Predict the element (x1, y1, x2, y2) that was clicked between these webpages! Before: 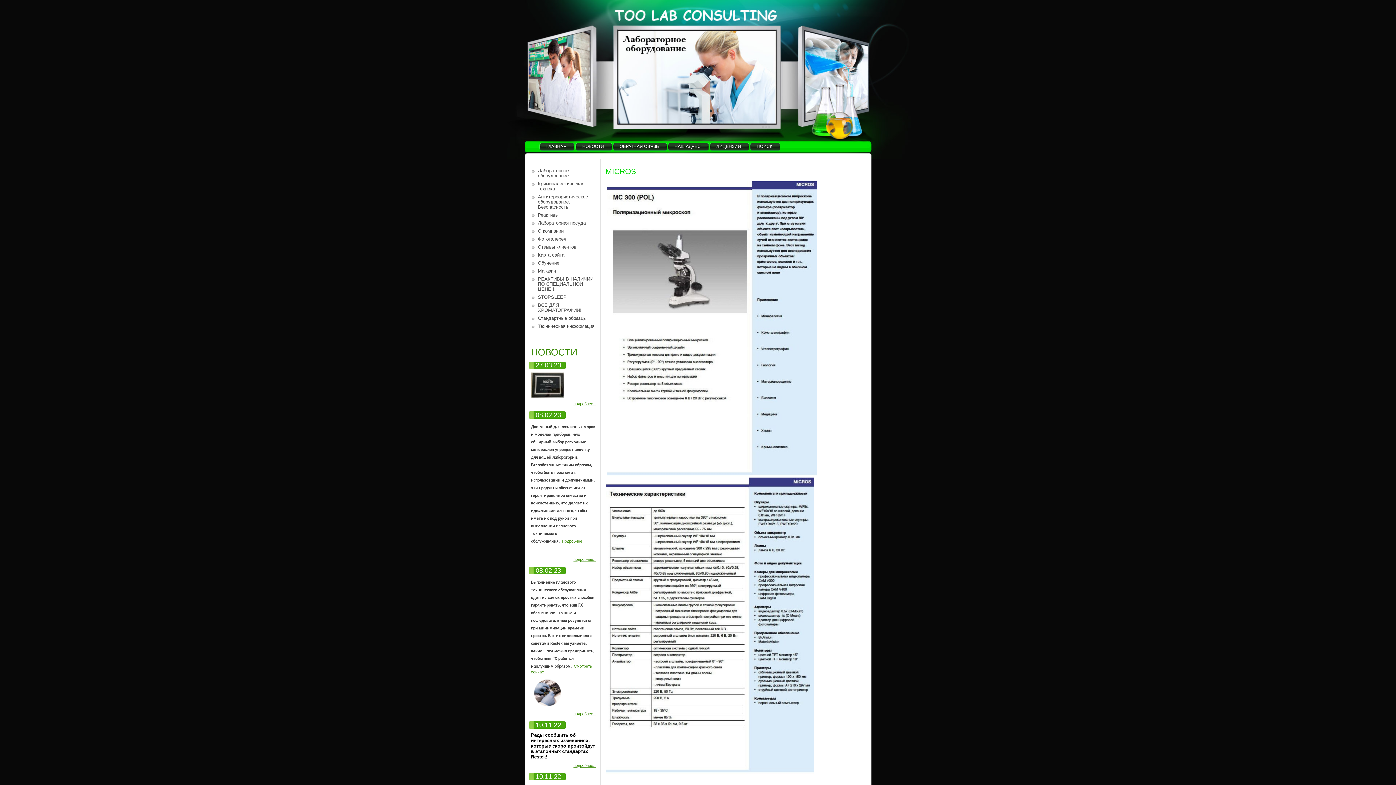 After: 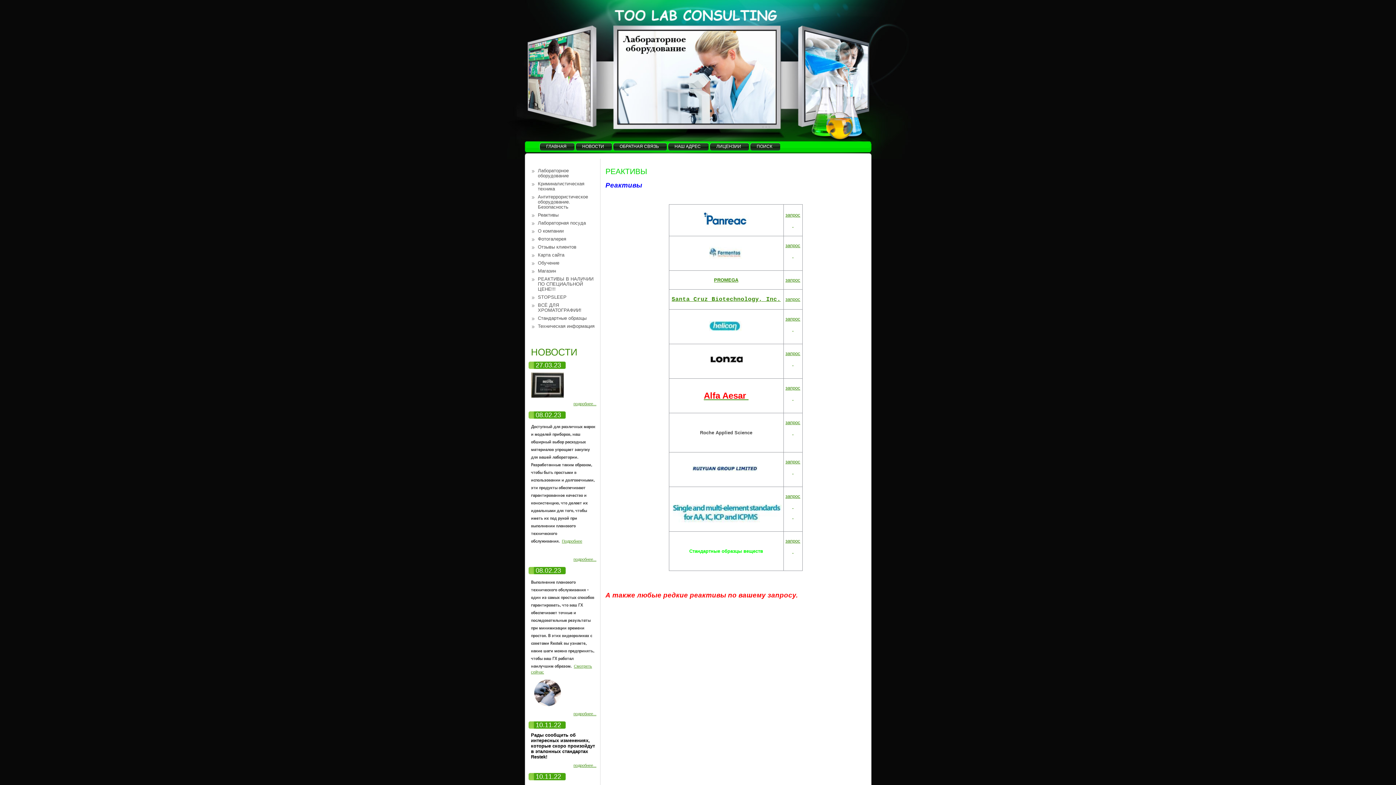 Action: label: Реактивы bbox: (531, 211, 598, 219)